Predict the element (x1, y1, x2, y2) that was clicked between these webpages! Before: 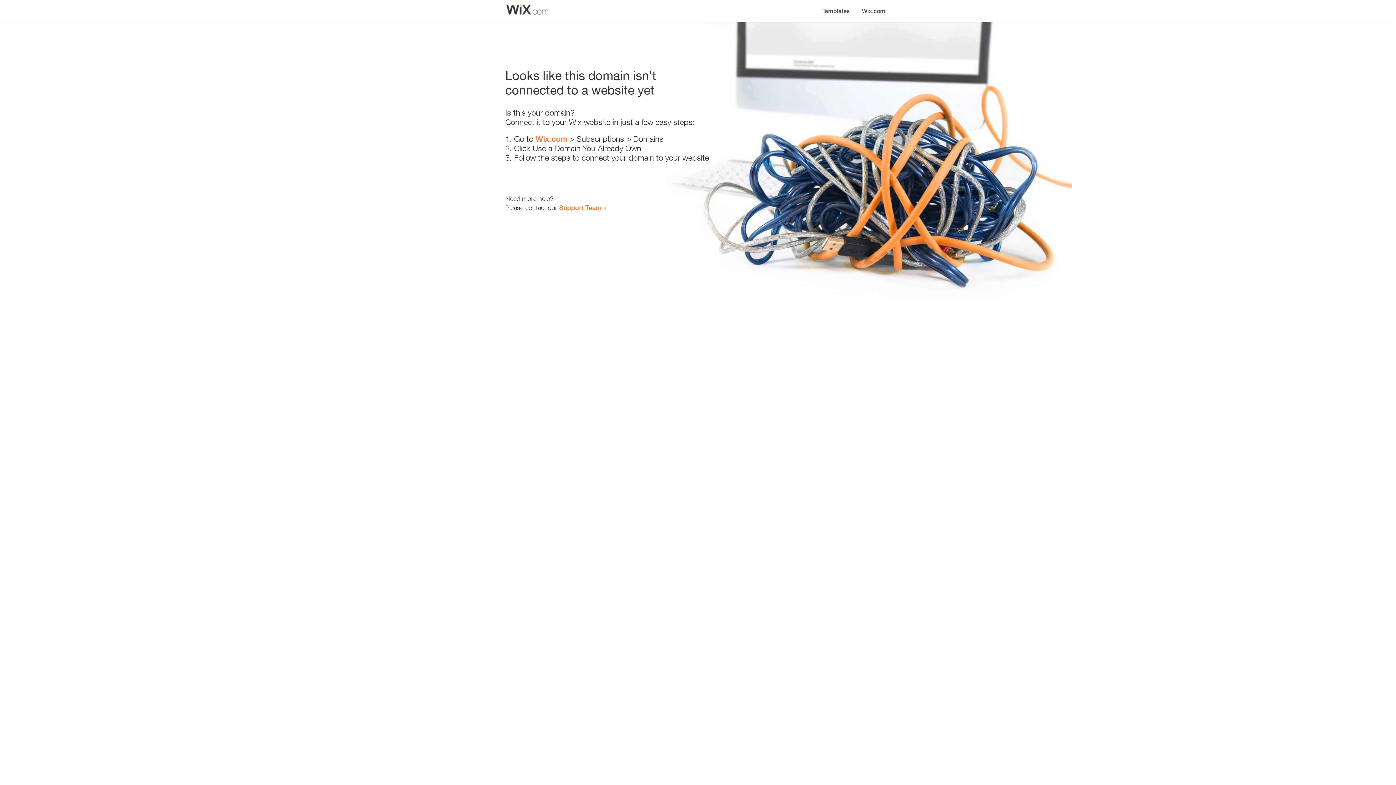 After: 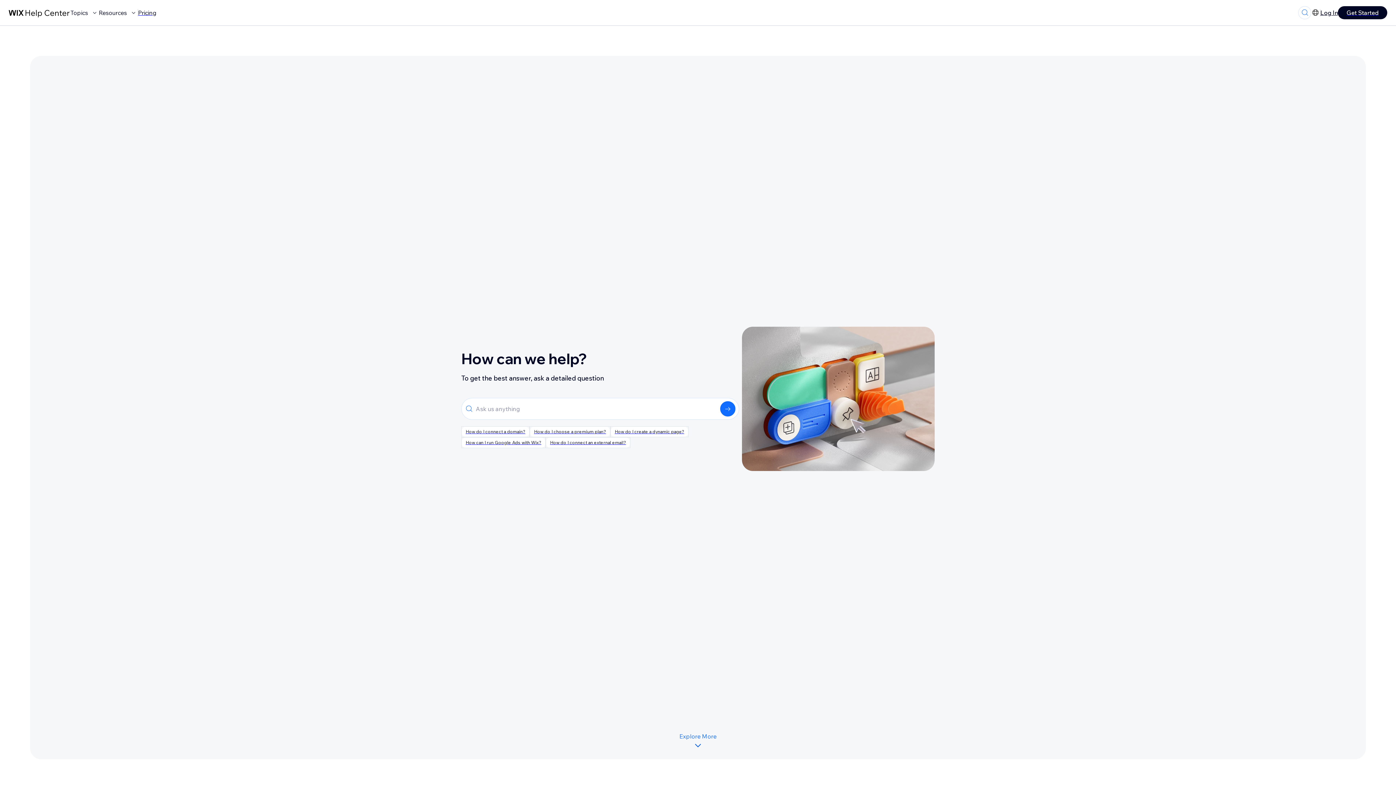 Action: bbox: (559, 203, 601, 211) label: Support Team